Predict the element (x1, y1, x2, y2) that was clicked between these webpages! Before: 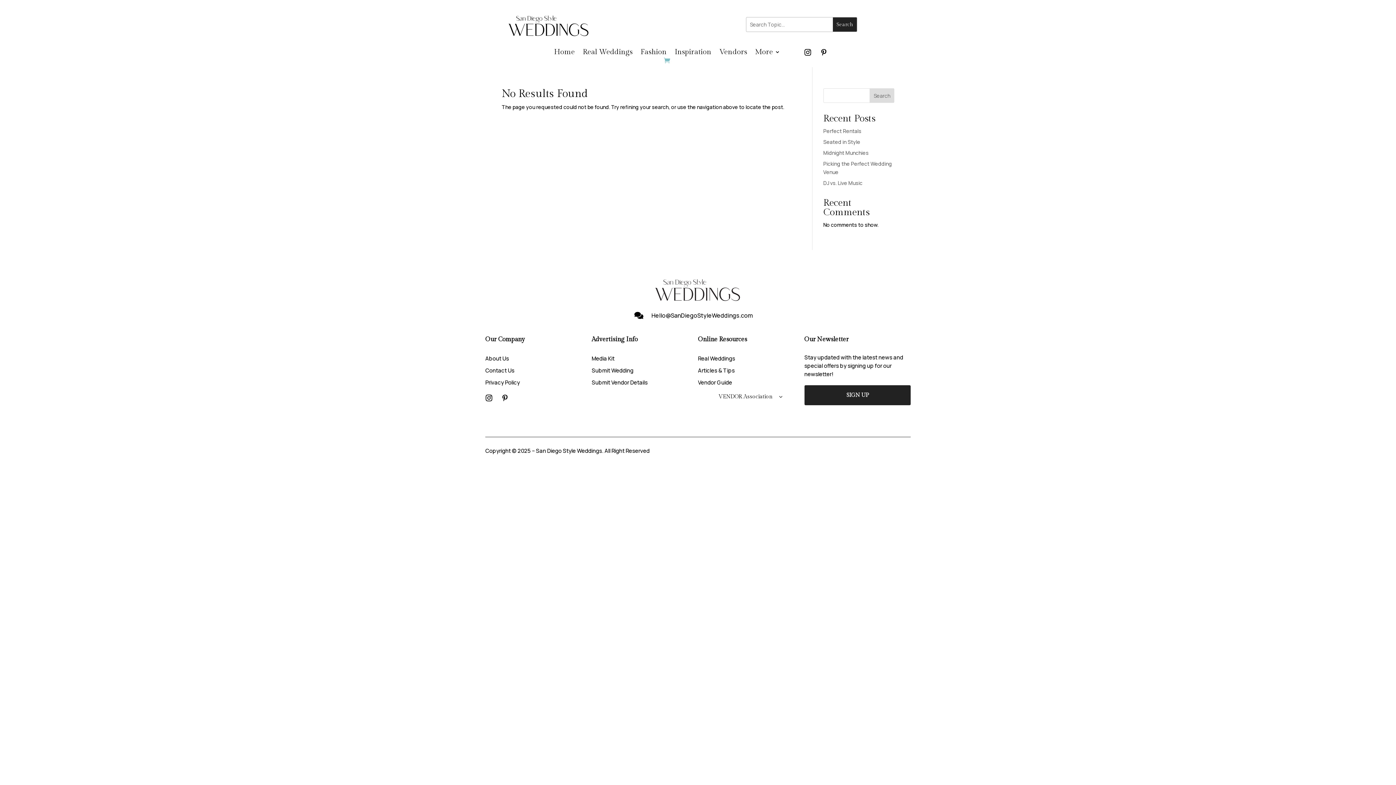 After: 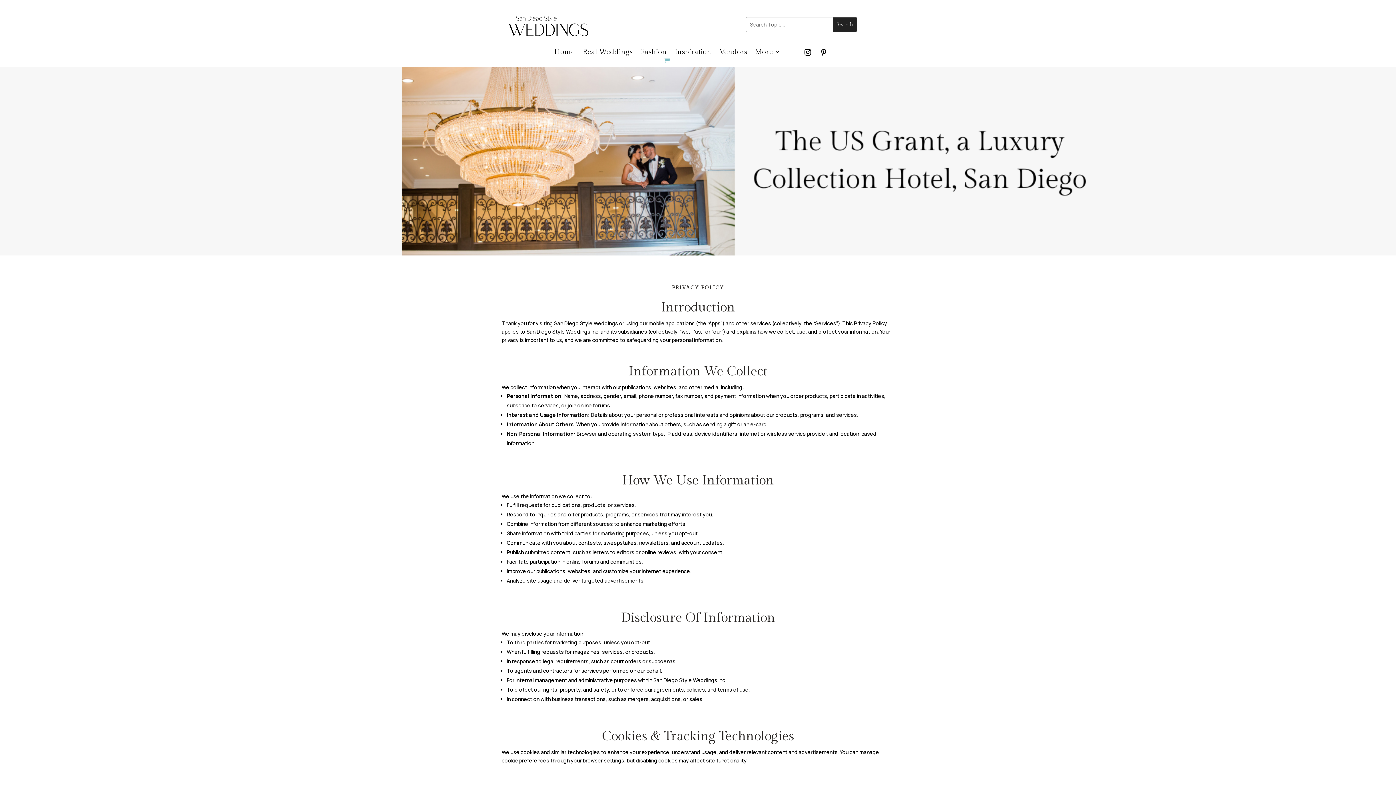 Action: bbox: (485, 378, 520, 386) label: Privacy Policy